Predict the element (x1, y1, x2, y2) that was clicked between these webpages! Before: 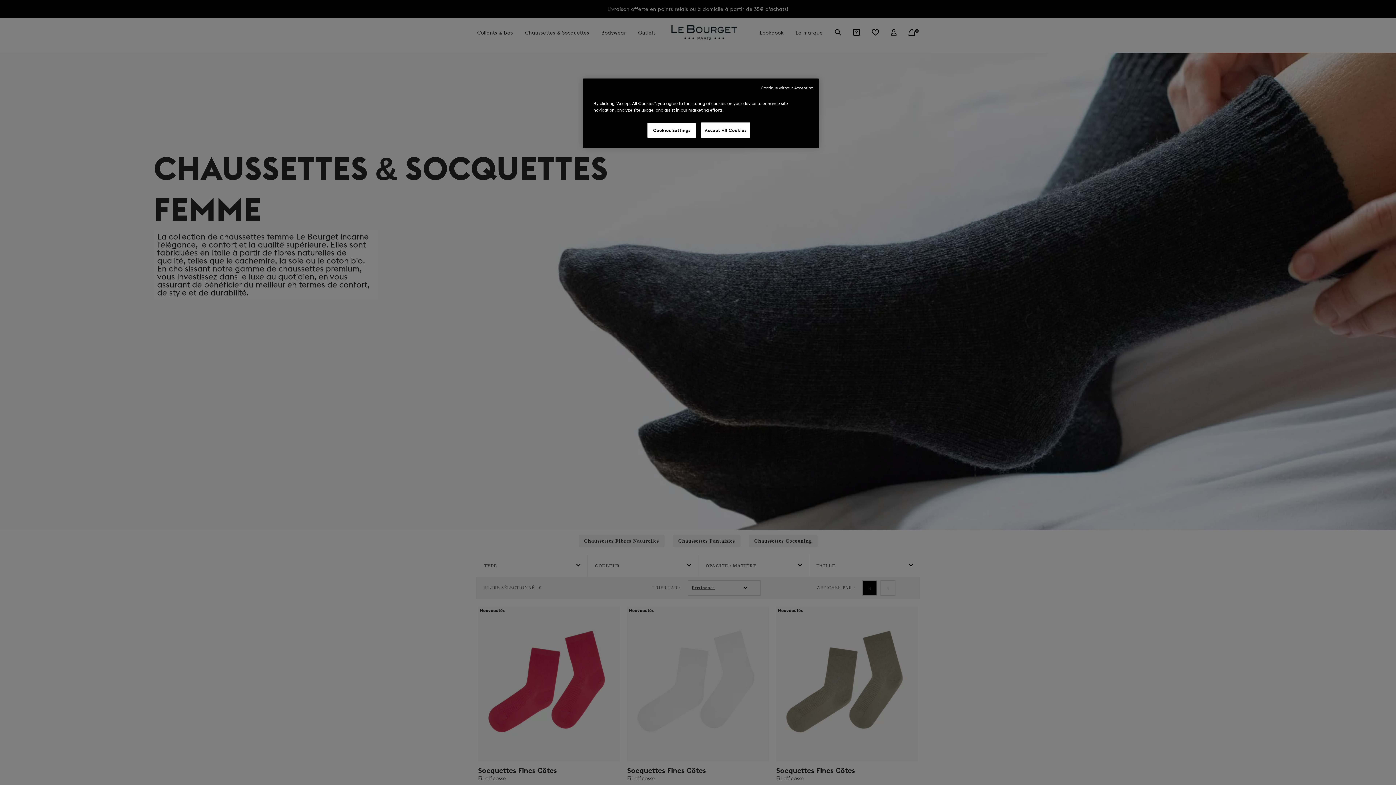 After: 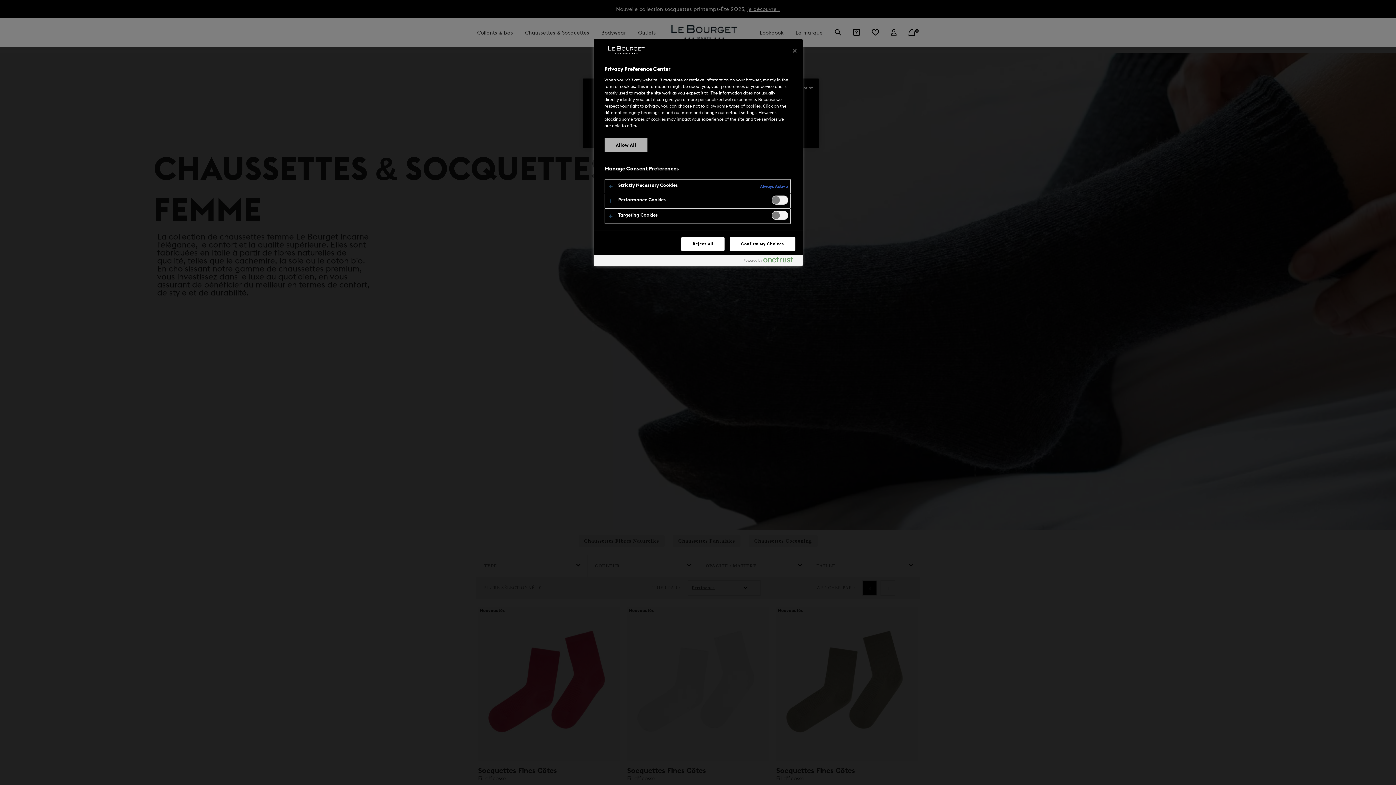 Action: bbox: (647, 122, 696, 138) label: Cookies Settings